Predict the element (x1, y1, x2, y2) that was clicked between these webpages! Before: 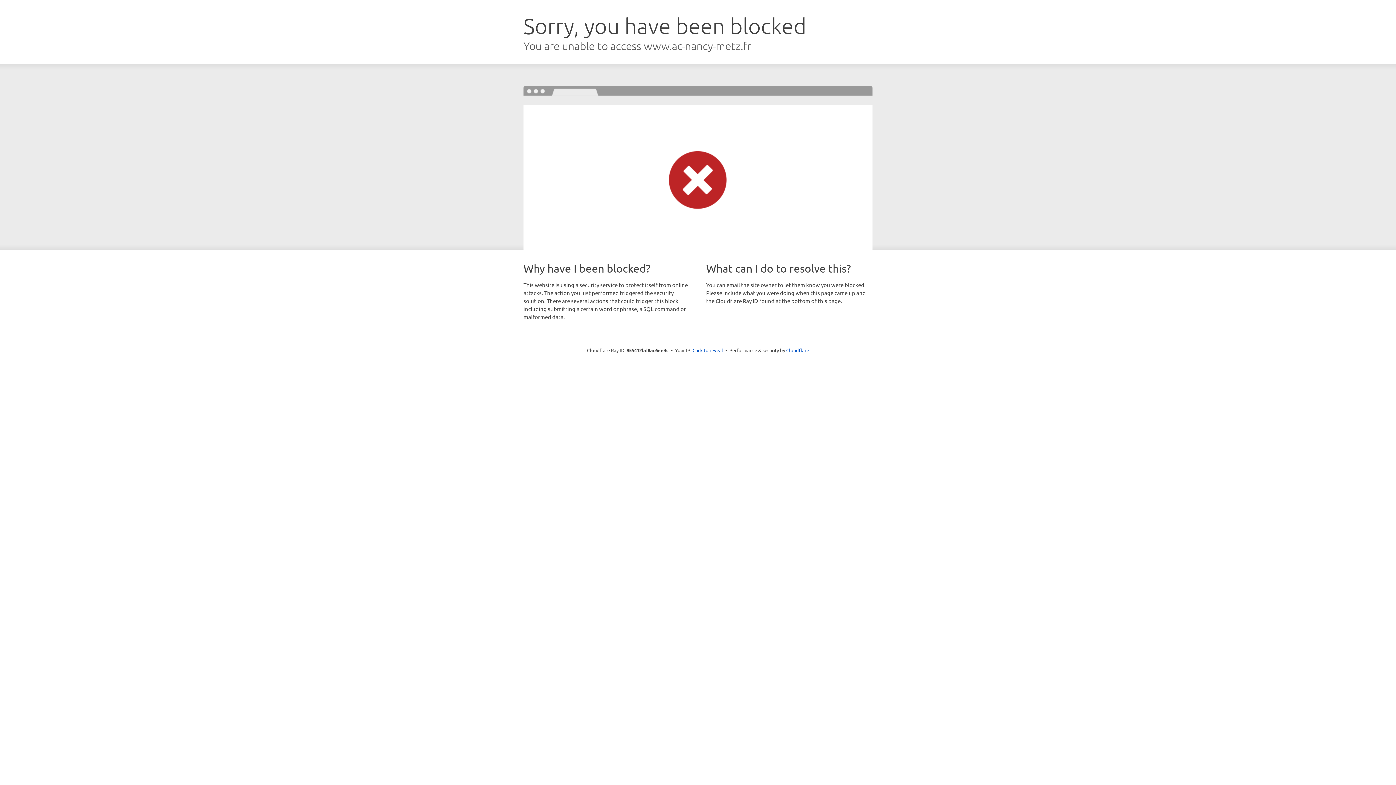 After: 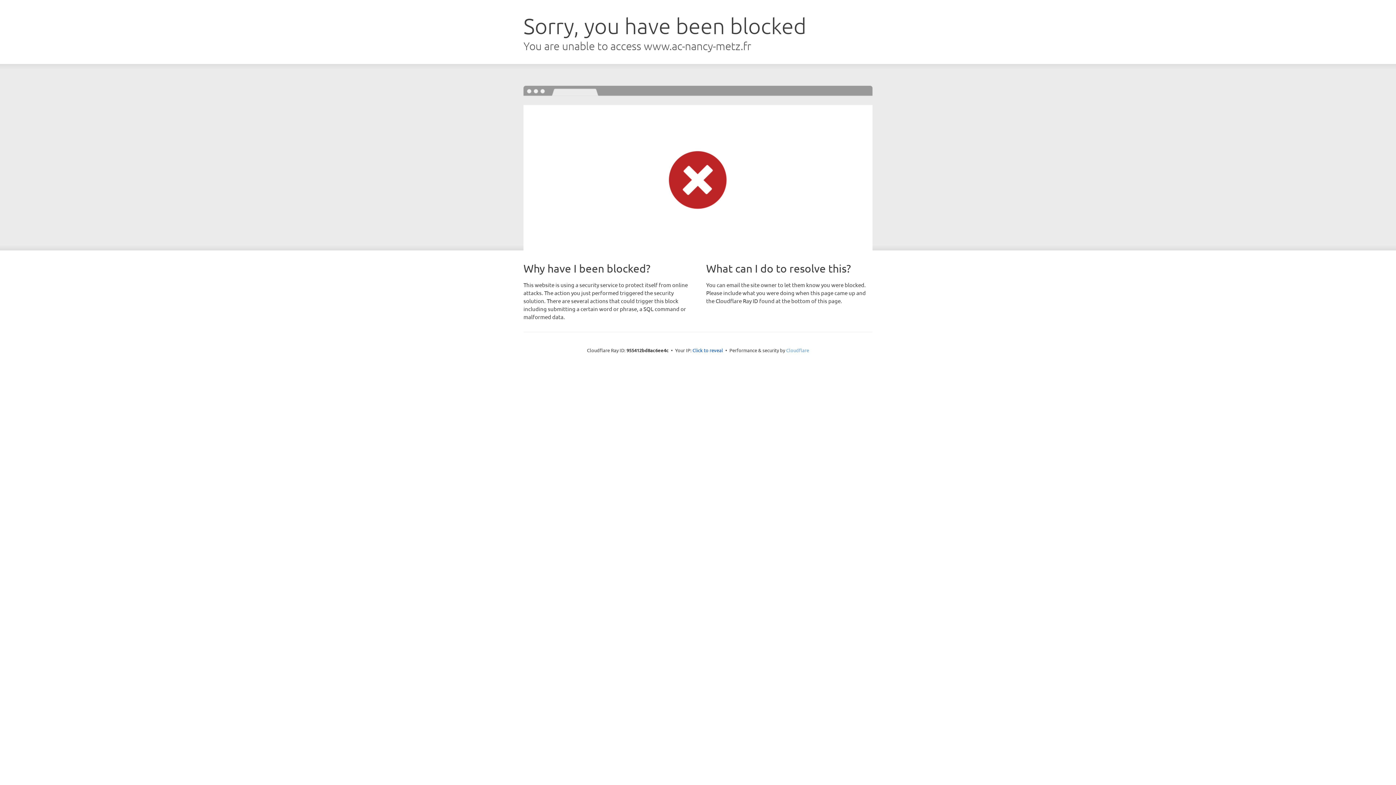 Action: label: Cloudflare bbox: (786, 347, 809, 353)